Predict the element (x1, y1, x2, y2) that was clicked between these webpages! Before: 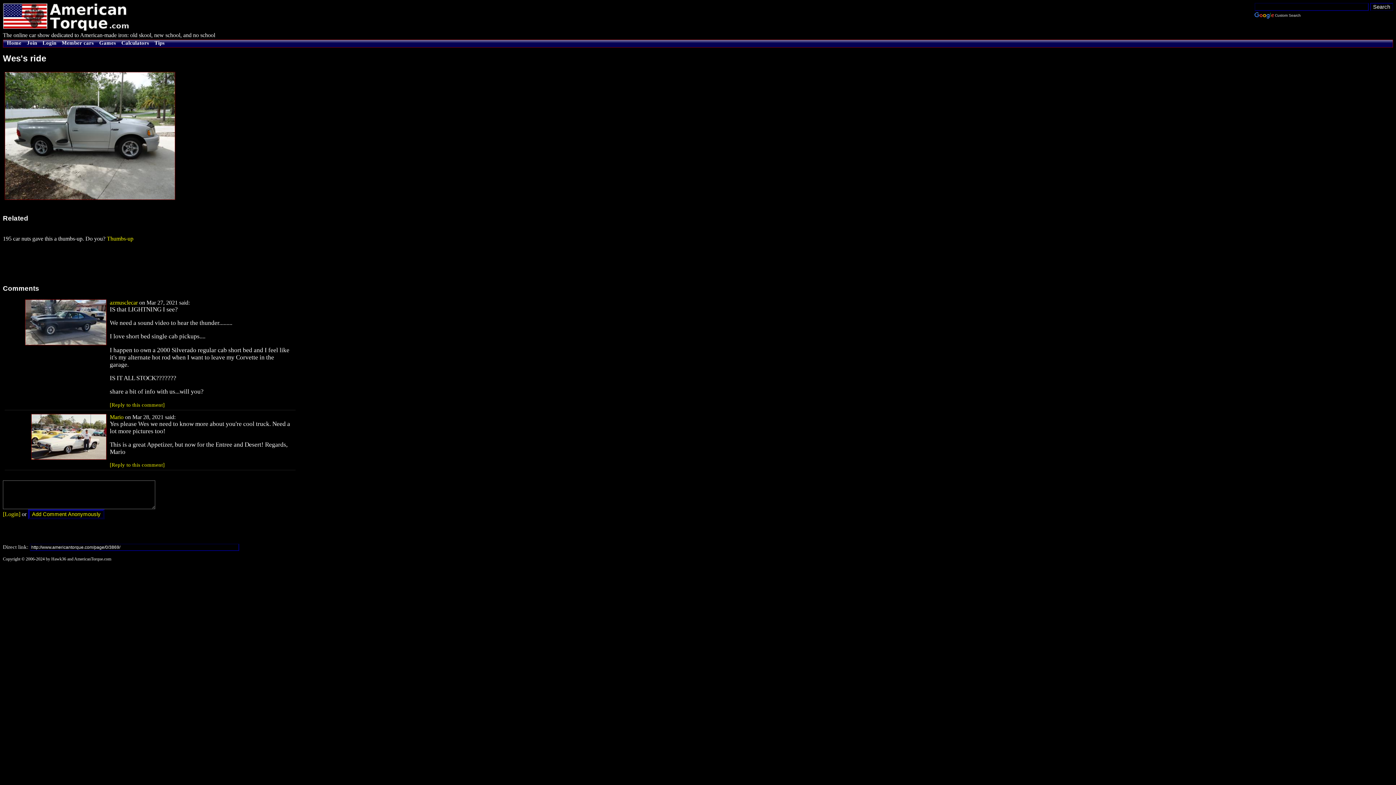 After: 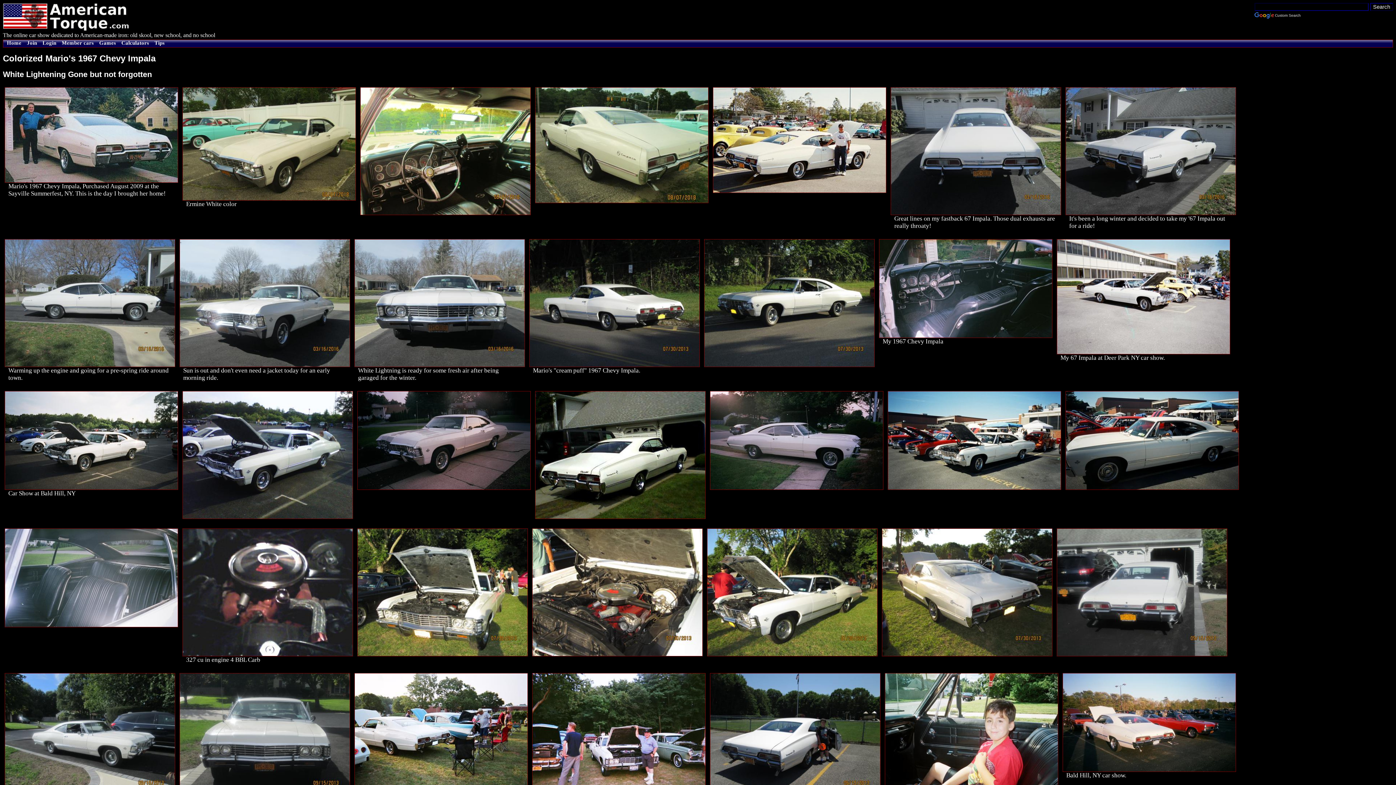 Action: bbox: (109, 414, 123, 420) label: Mario